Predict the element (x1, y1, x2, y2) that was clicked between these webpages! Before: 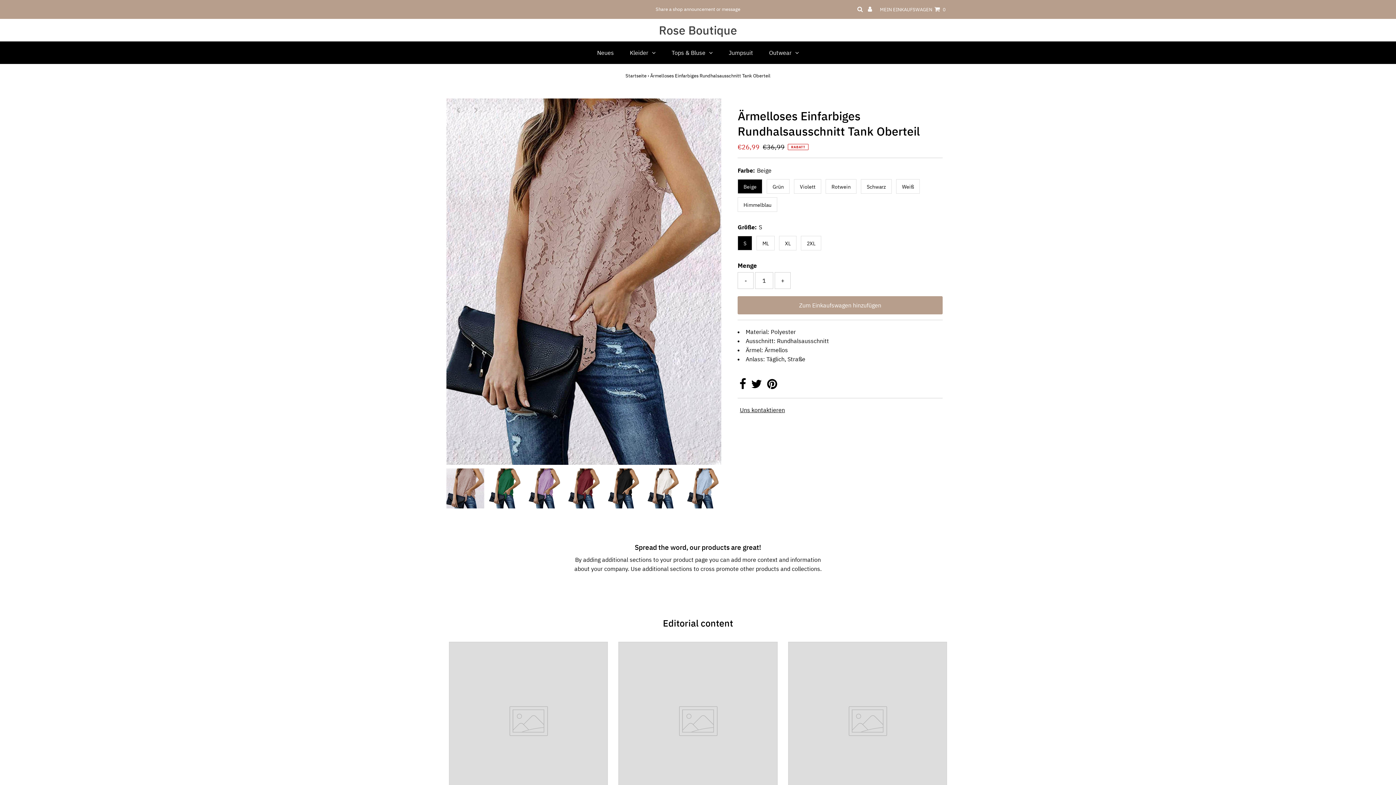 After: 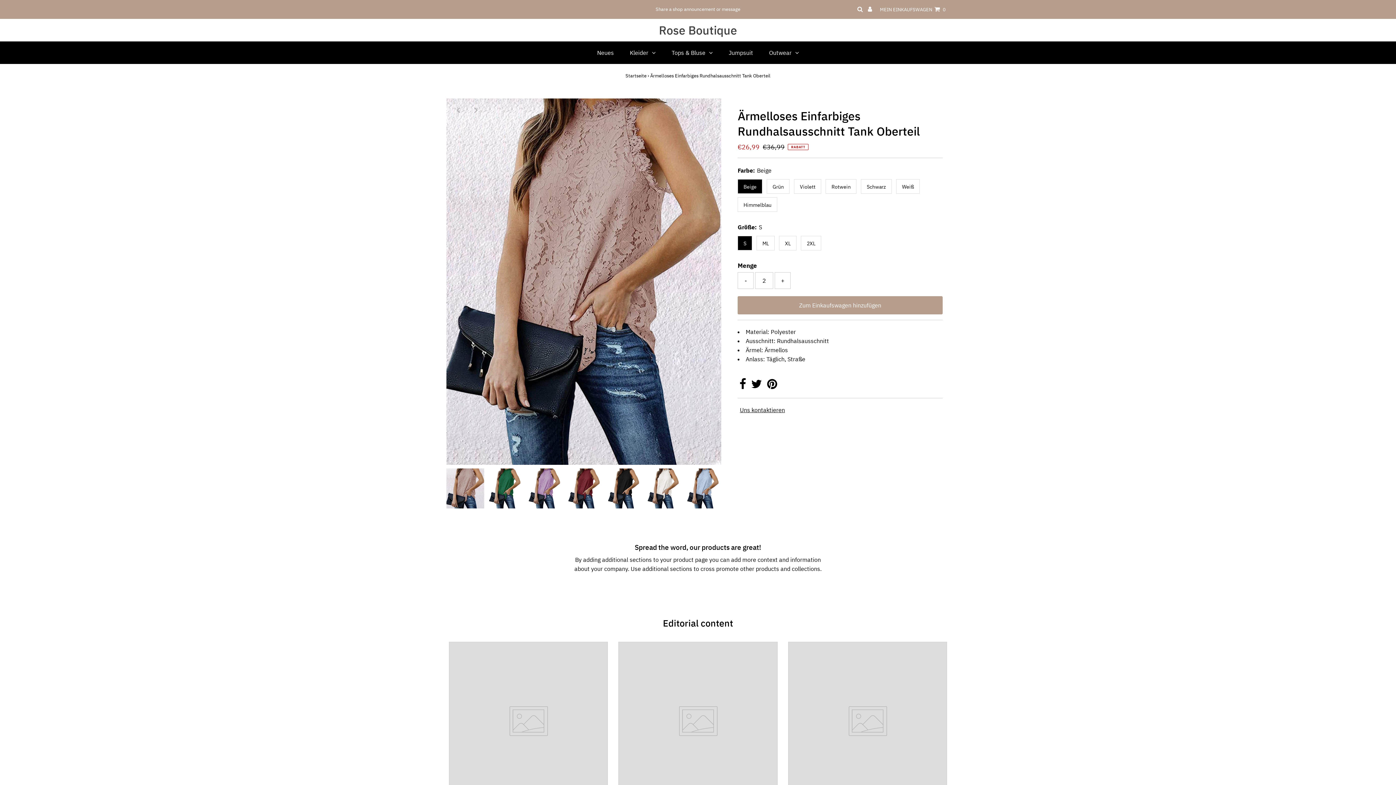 Action: bbox: (774, 272, 790, 289) label: +